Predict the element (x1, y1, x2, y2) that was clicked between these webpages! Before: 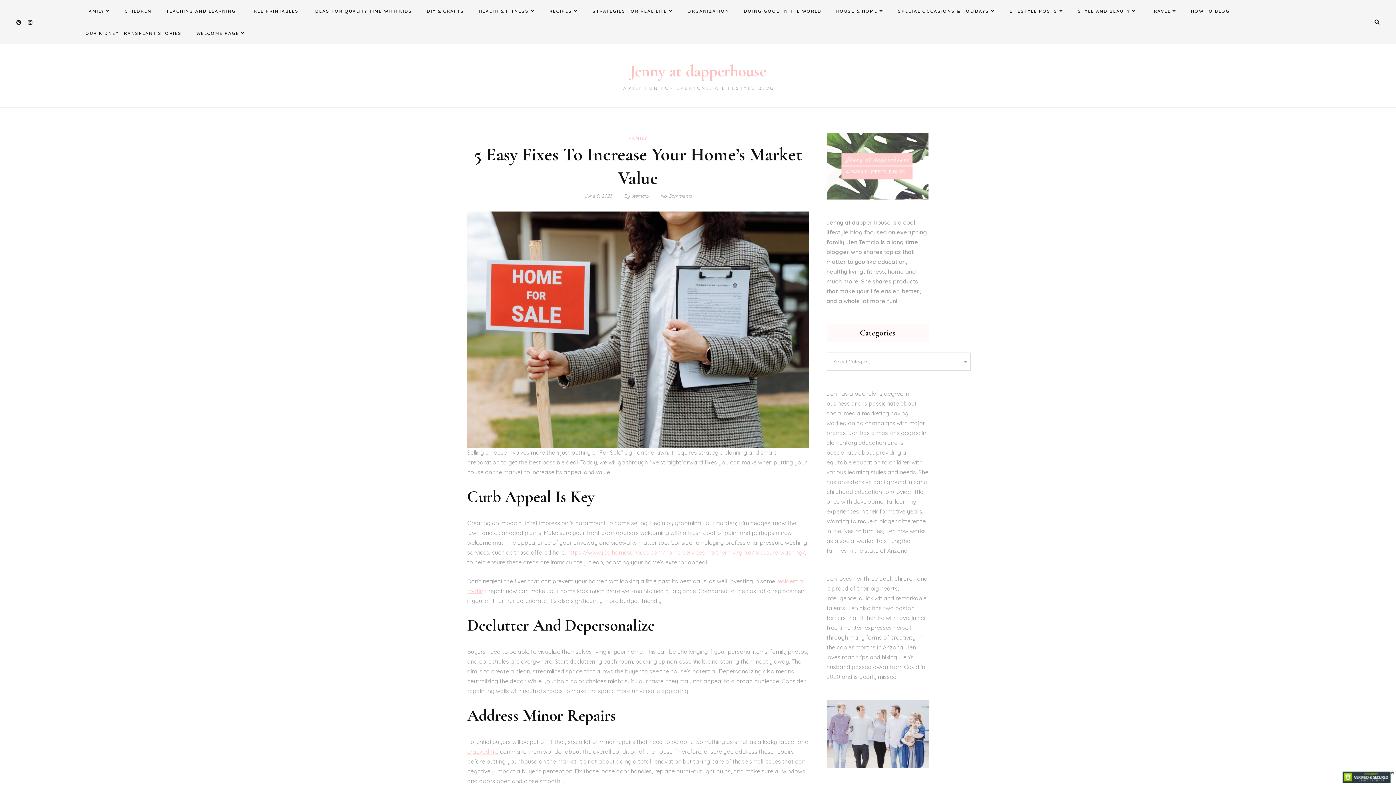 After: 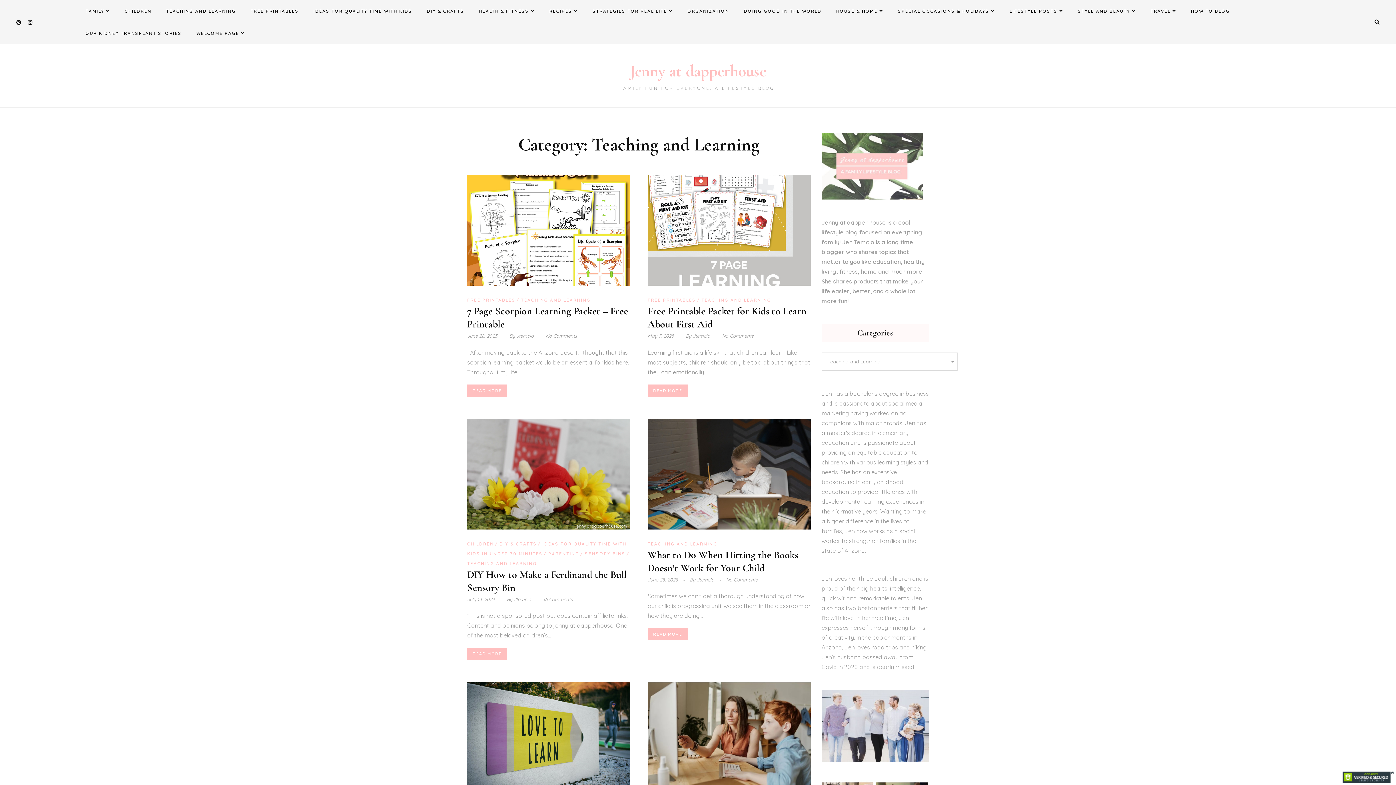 Action: bbox: (159, 0, 242, 22) label: TEACHING AND LEARNING